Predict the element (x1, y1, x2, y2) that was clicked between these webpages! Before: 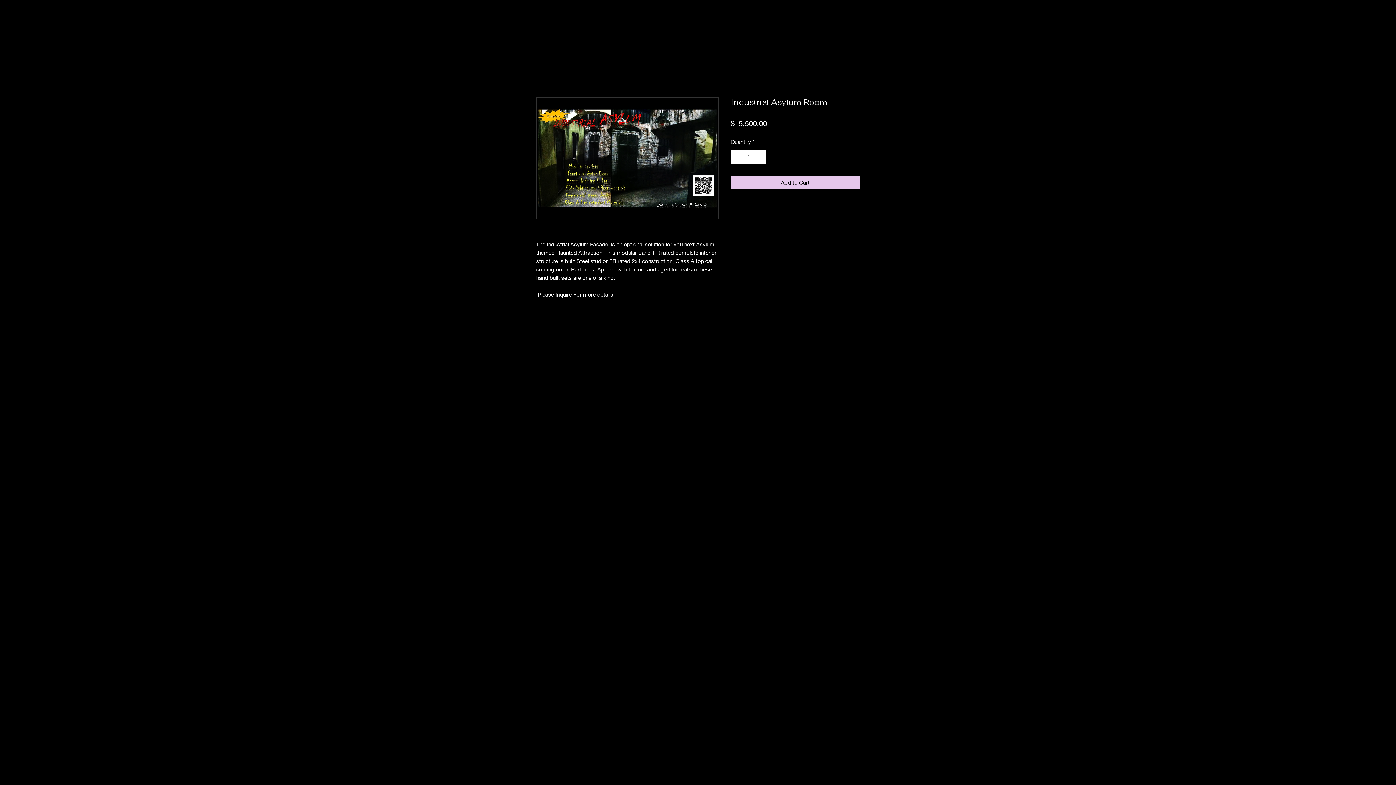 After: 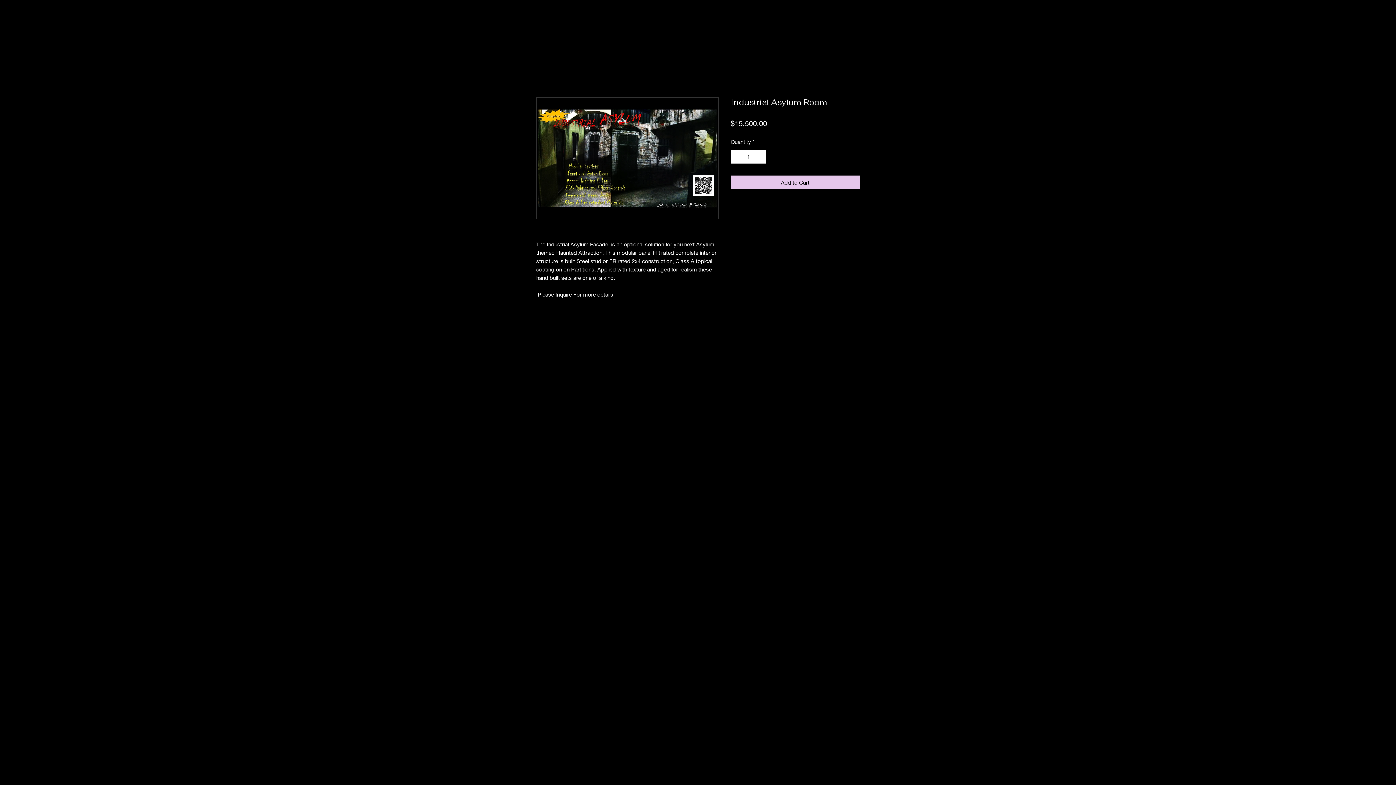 Action: bbox: (755, 150, 765, 163)